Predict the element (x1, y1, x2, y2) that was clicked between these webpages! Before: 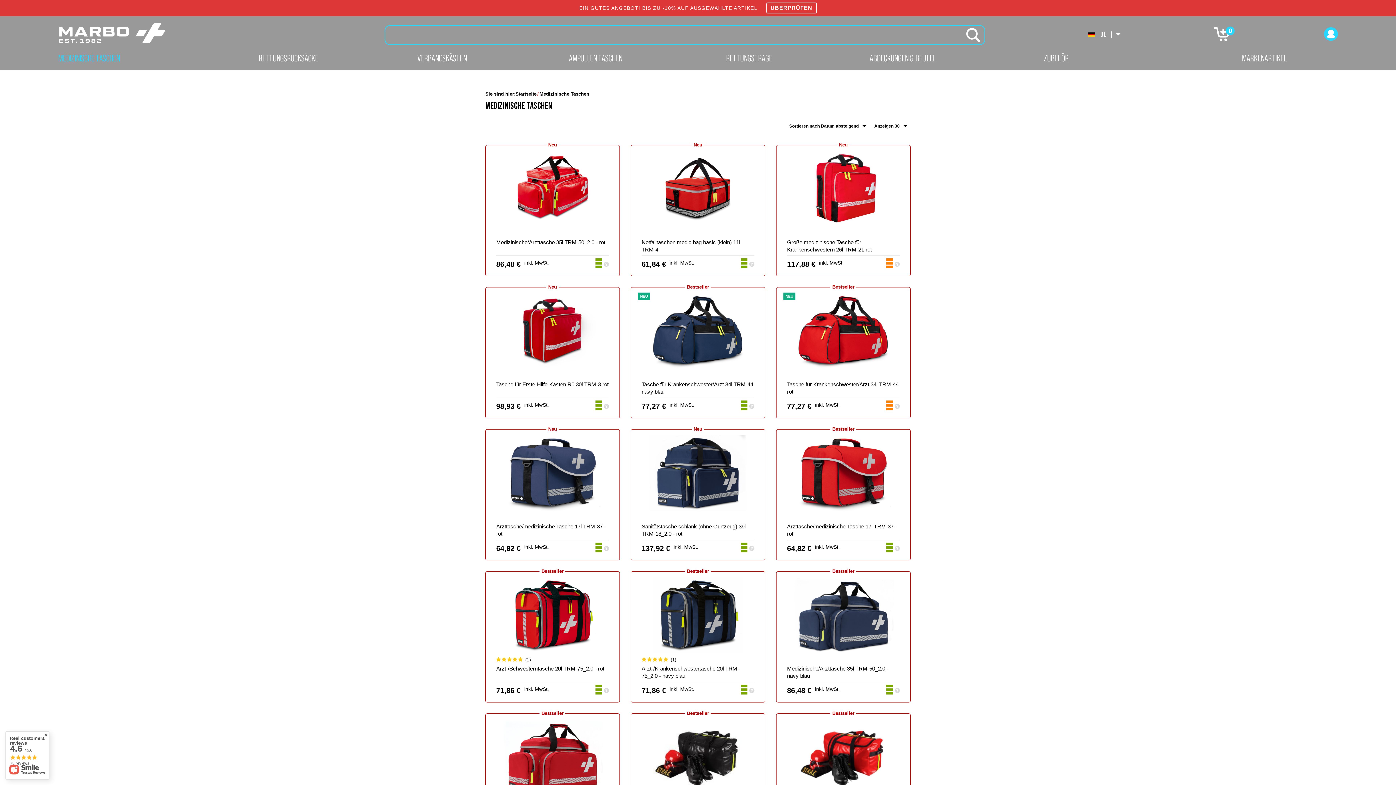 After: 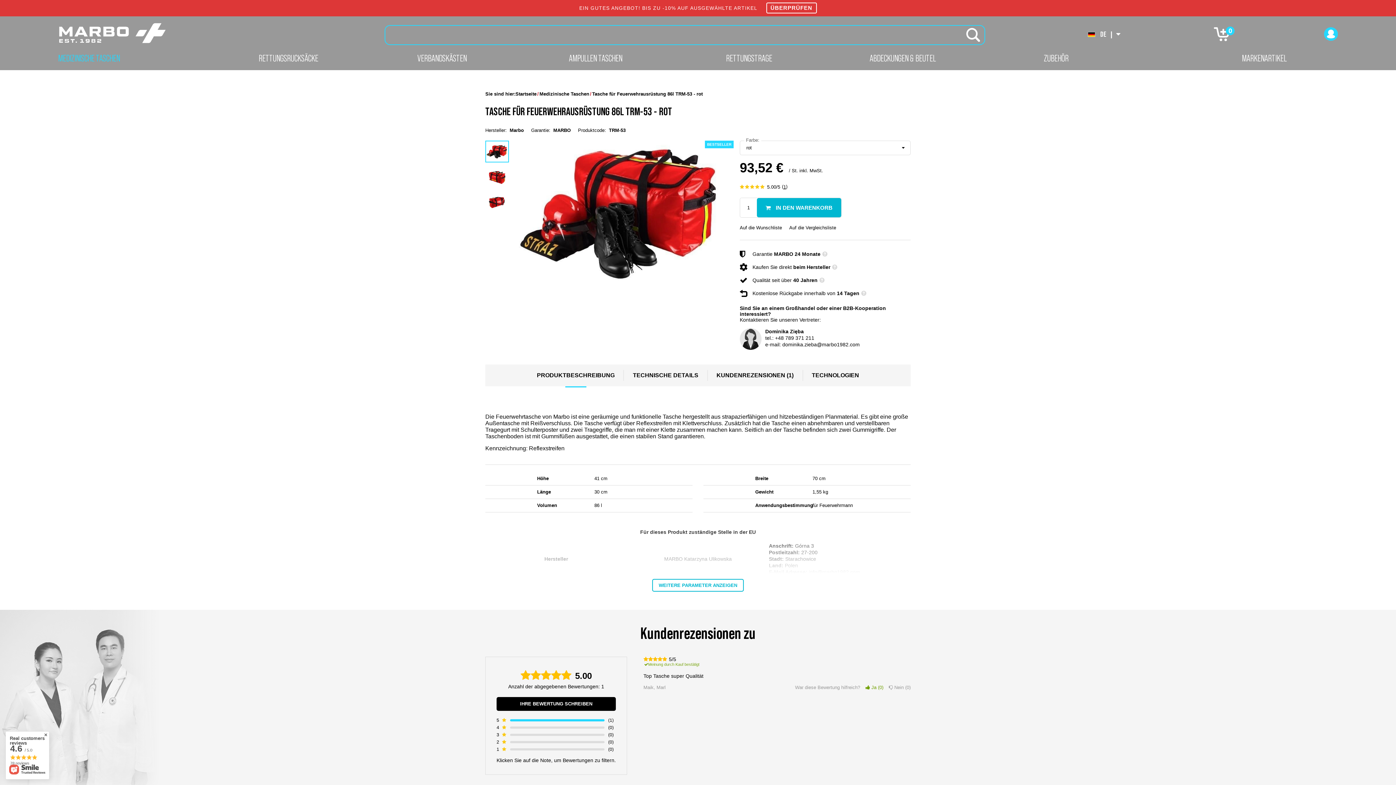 Action: bbox: (787, 719, 899, 796) label: Bestseller